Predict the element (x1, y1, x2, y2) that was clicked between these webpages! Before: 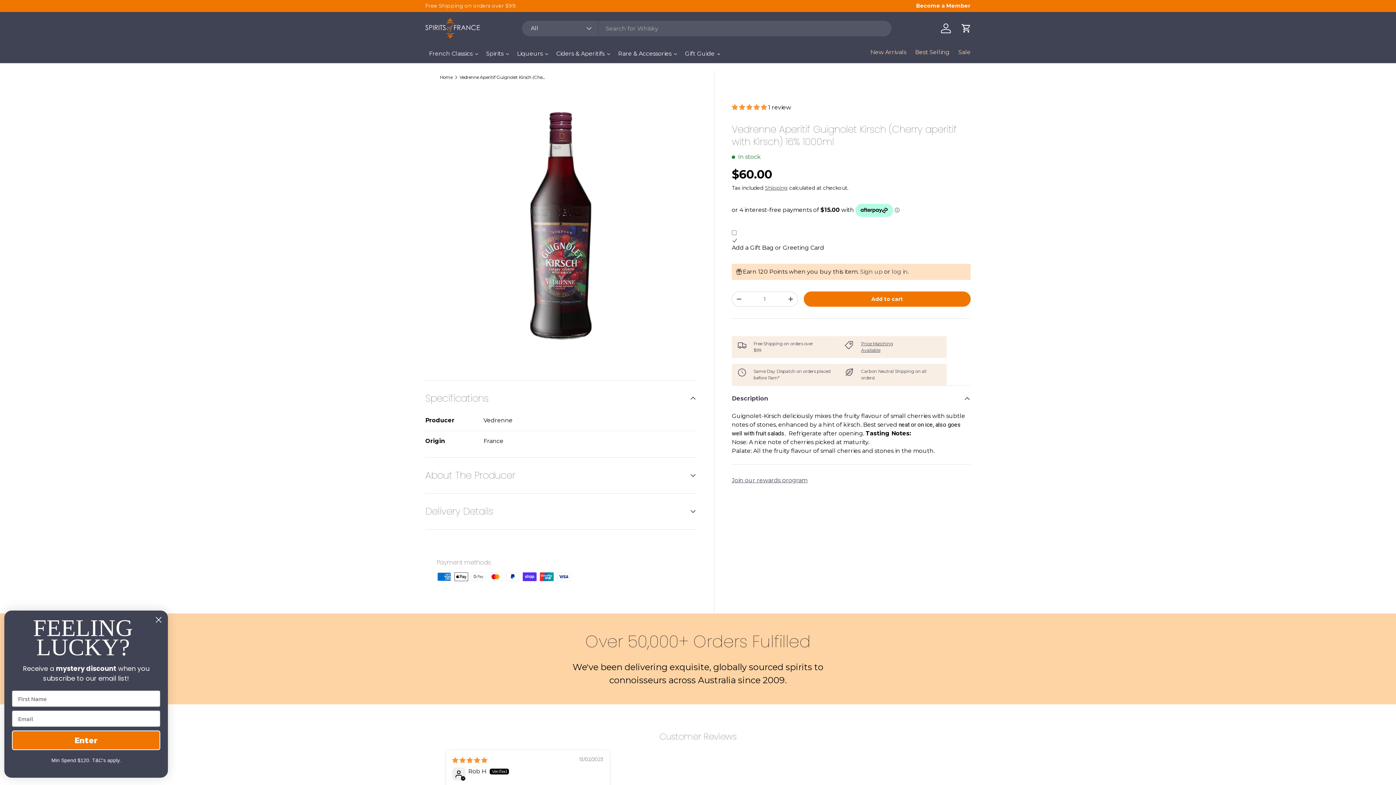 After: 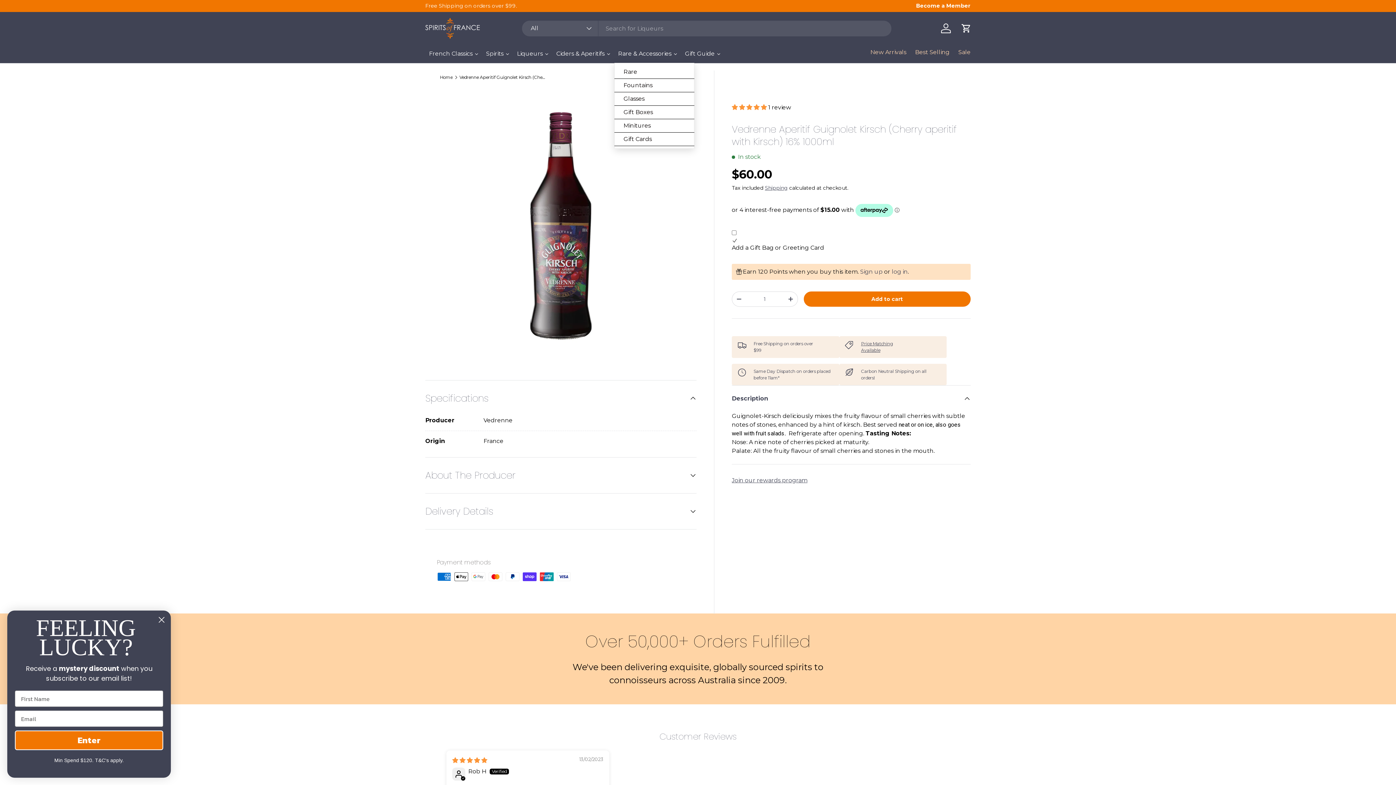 Action: label: Rare & Accessories bbox: (614, 44, 681, 62)